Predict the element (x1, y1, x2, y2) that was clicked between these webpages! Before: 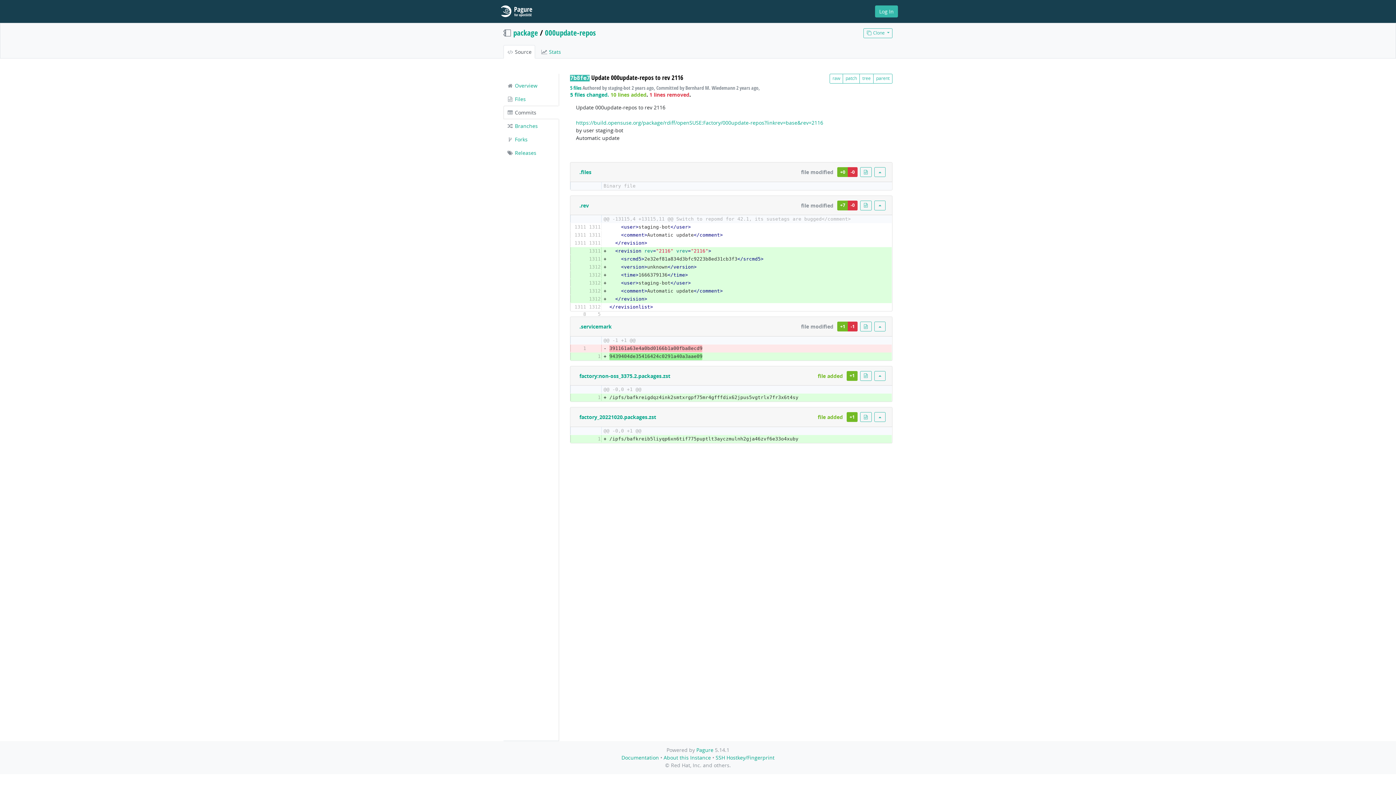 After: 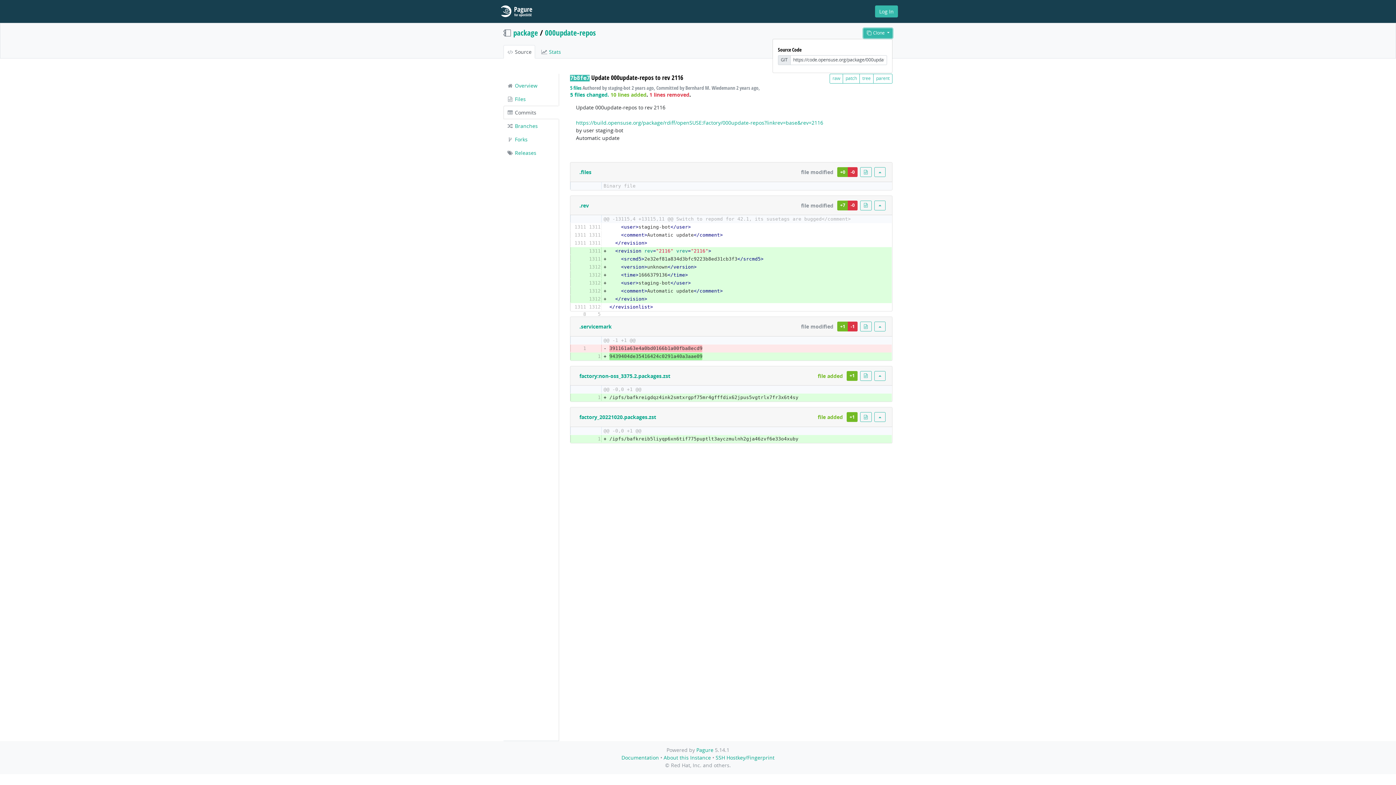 Action: label:  Clone  bbox: (863, 28, 892, 38)